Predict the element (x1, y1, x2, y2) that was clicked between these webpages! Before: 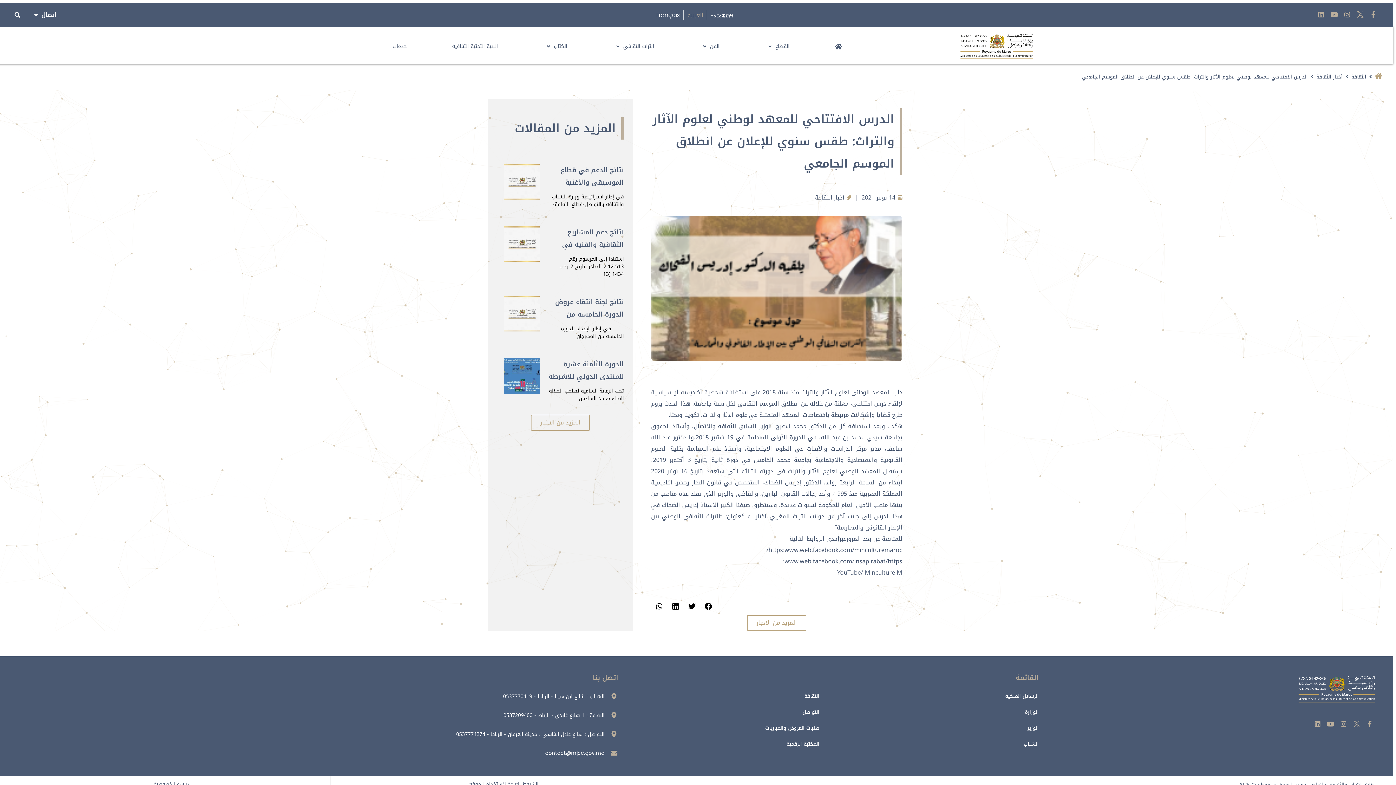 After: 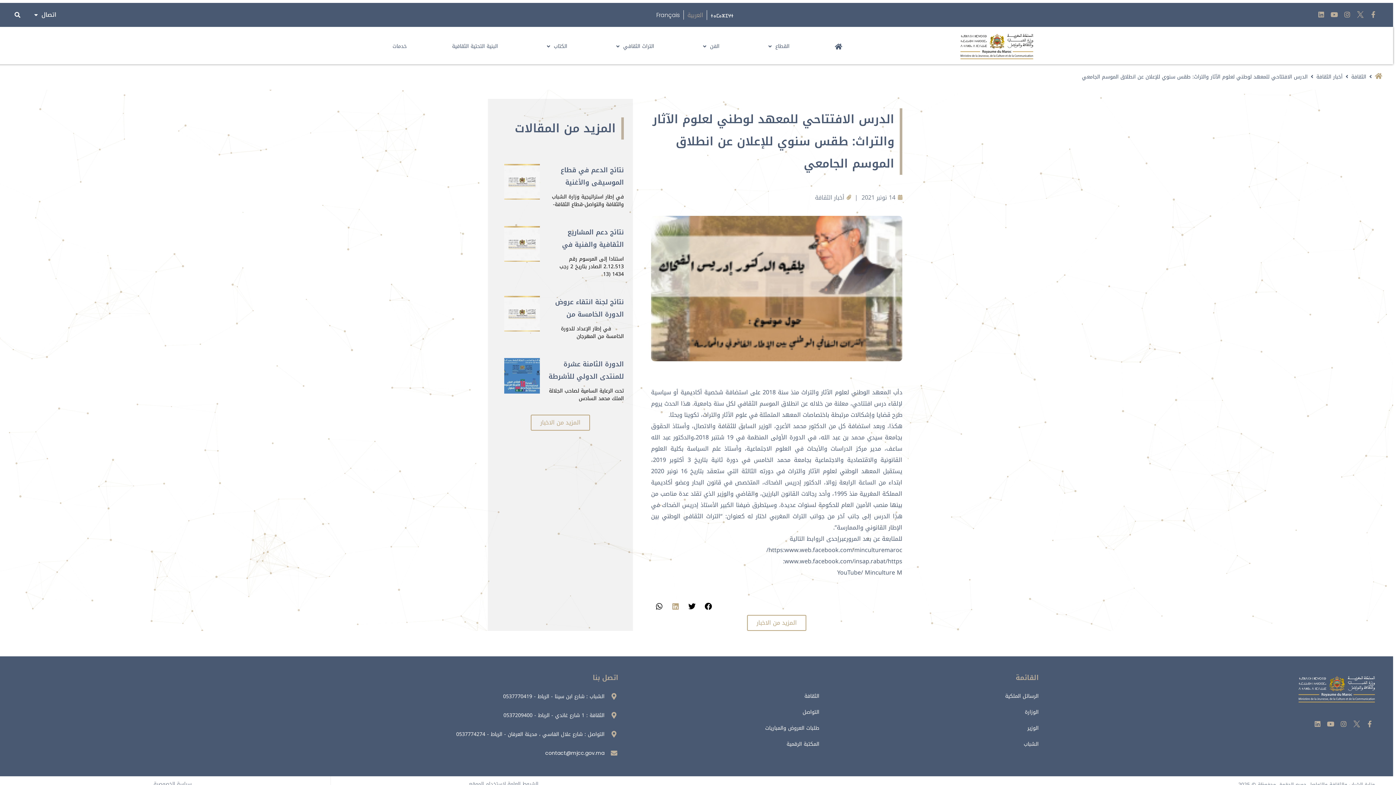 Action: bbox: (667, 598, 684, 615) label: Share on linkedin